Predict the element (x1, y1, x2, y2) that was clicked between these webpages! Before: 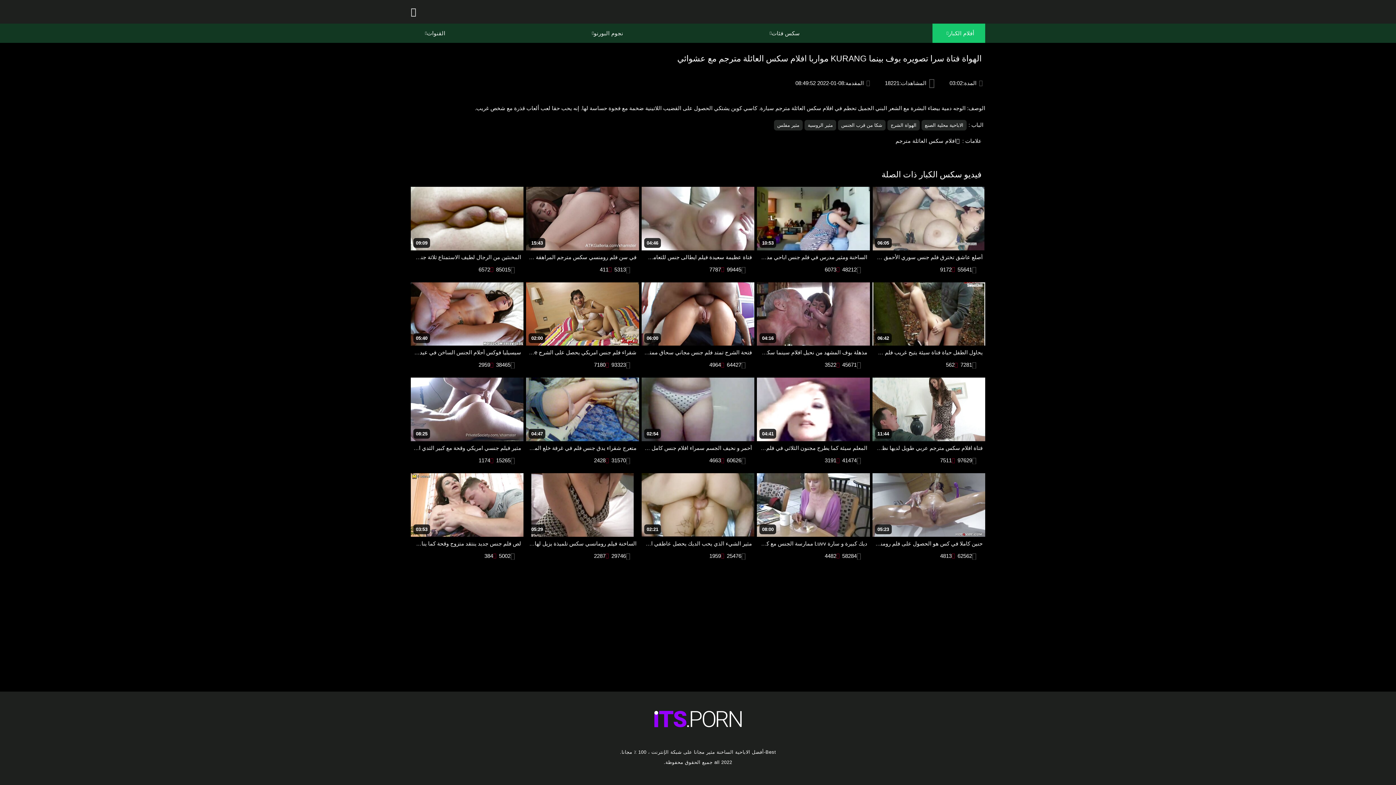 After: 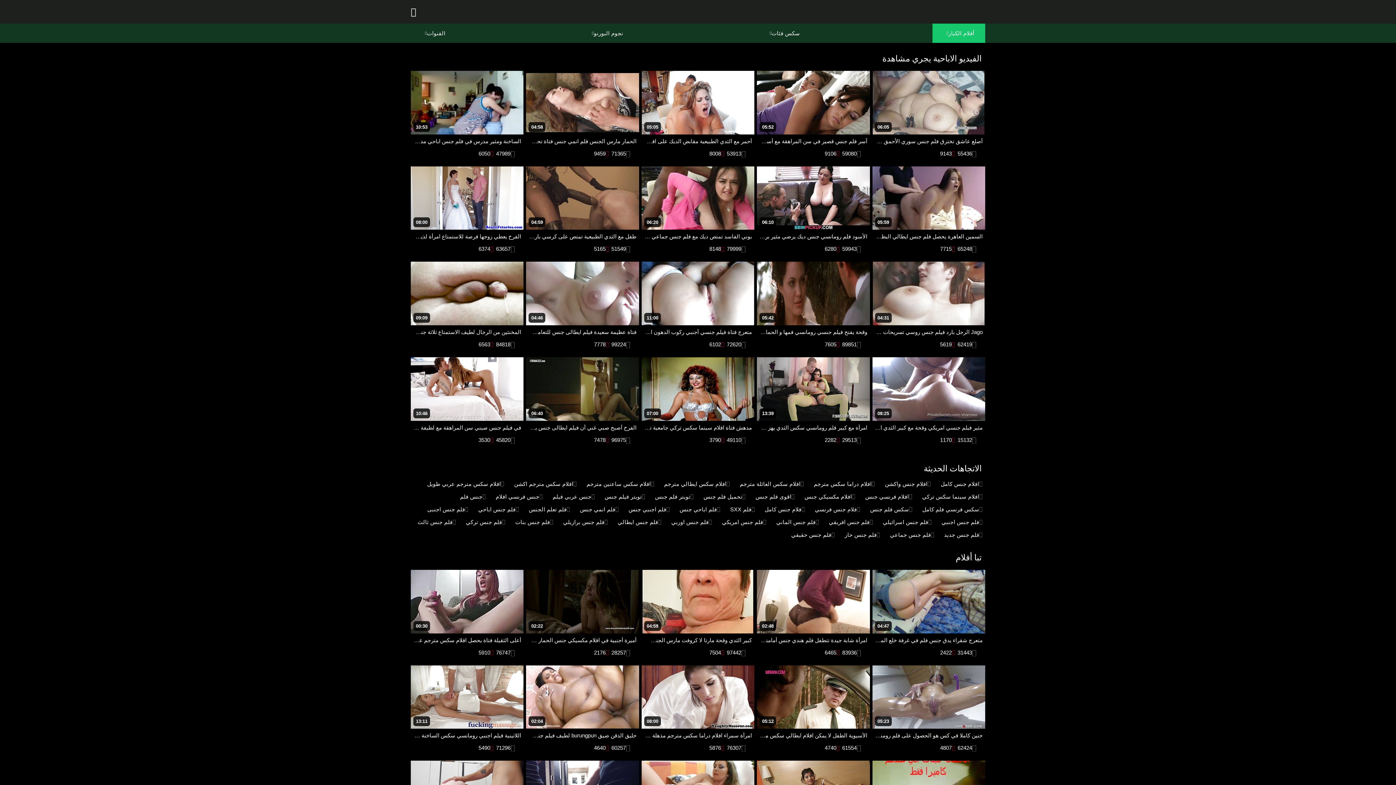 Action: bbox: (410, 186, 523, 264) label: 09:09
المخنثين من الرجال لطيف الاستمتاع ثلاثة جنس فلم إلى واحد يا شباب